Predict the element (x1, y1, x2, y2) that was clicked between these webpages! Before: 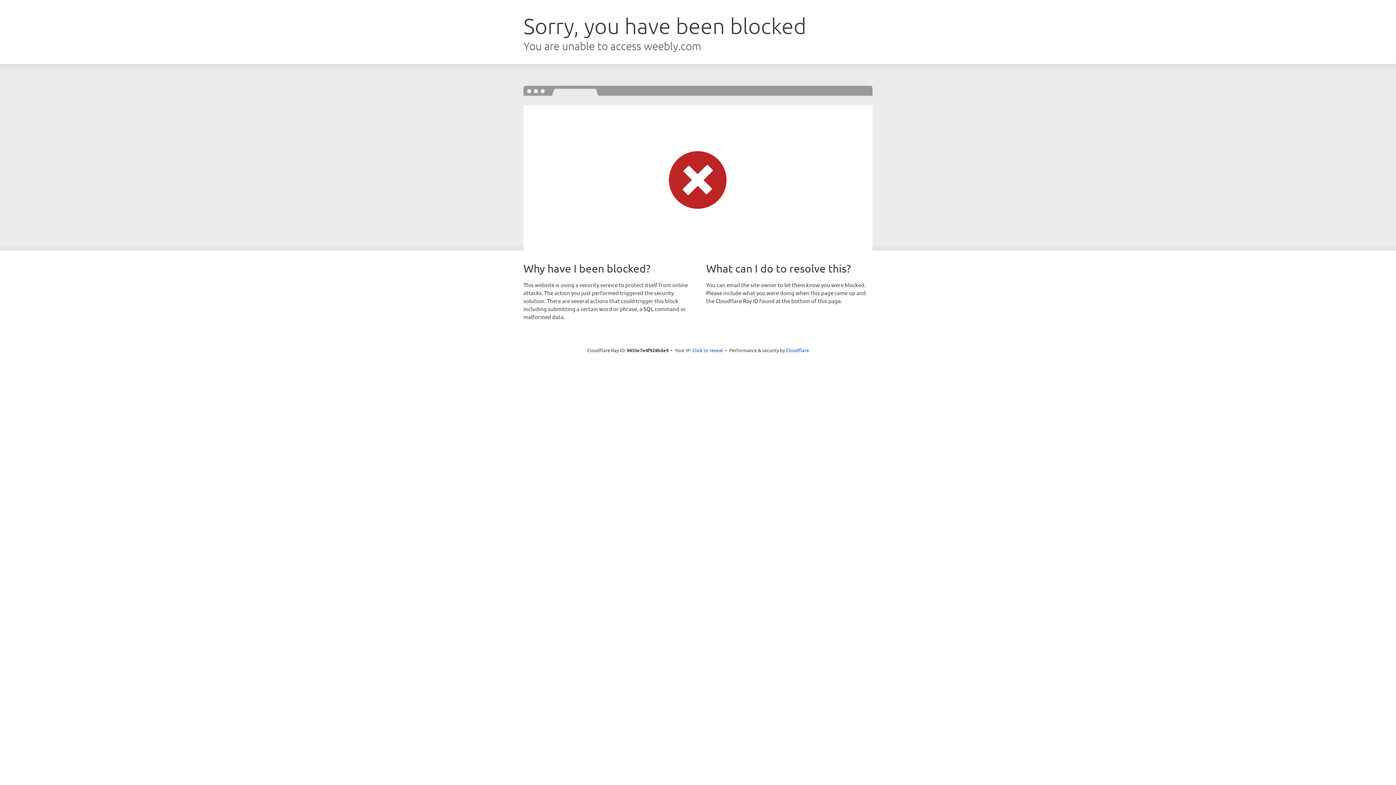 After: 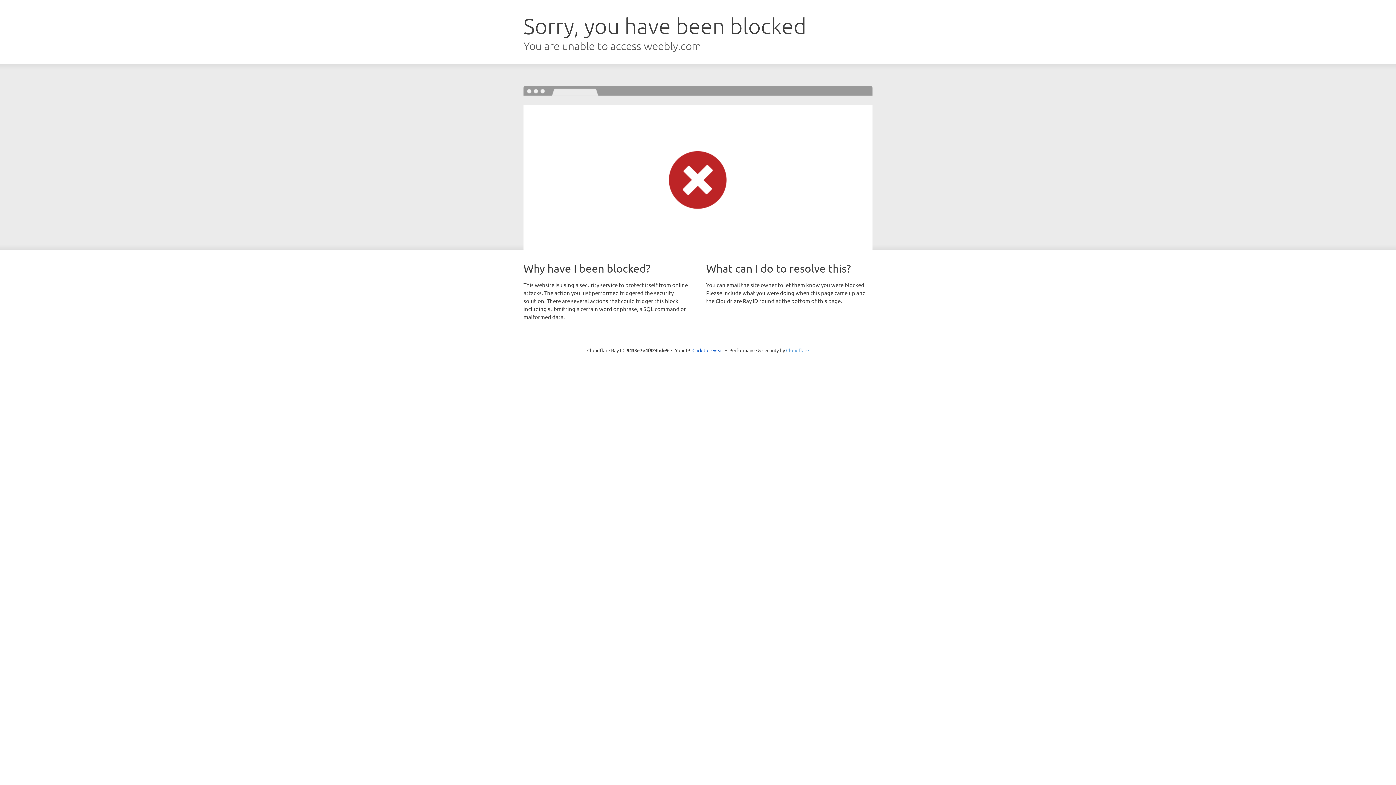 Action: bbox: (786, 347, 809, 353) label: Cloudflare